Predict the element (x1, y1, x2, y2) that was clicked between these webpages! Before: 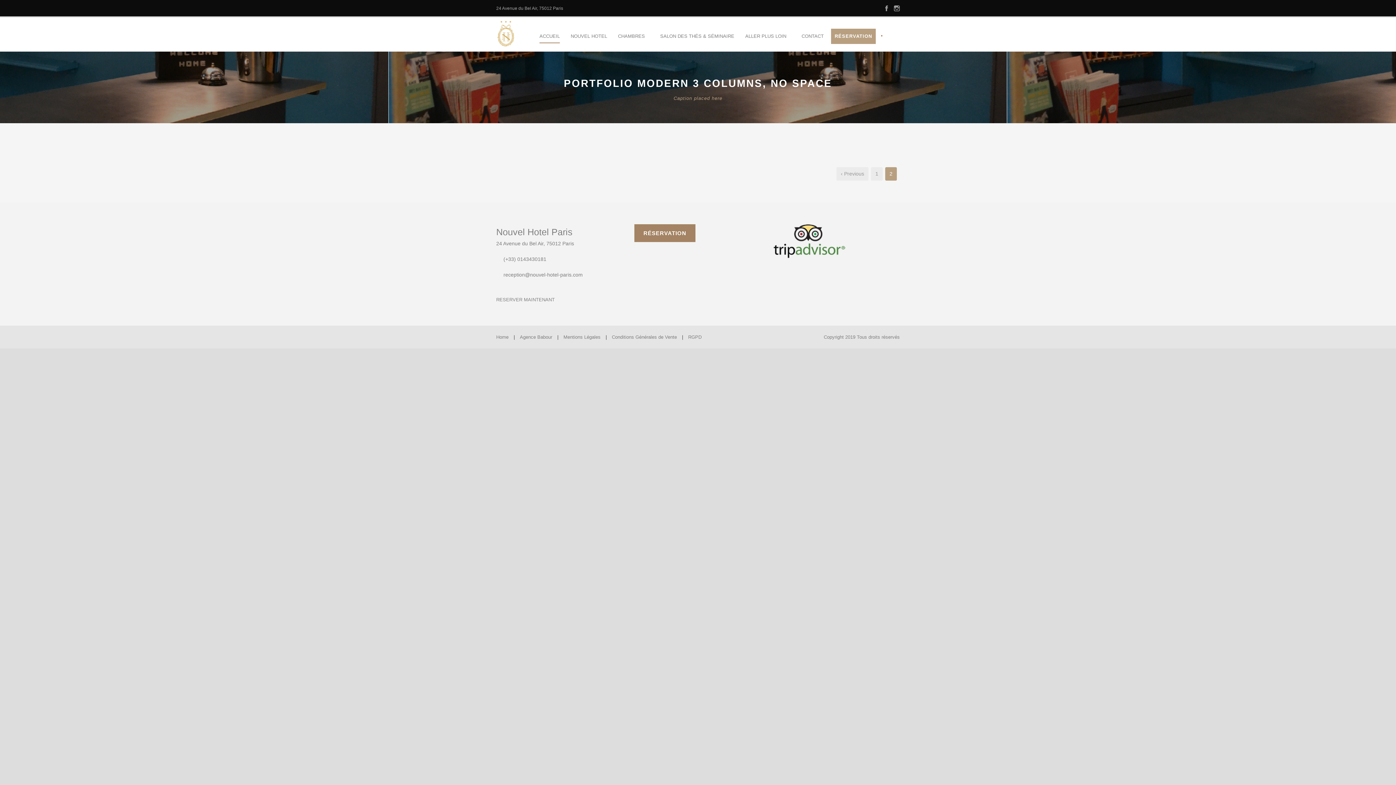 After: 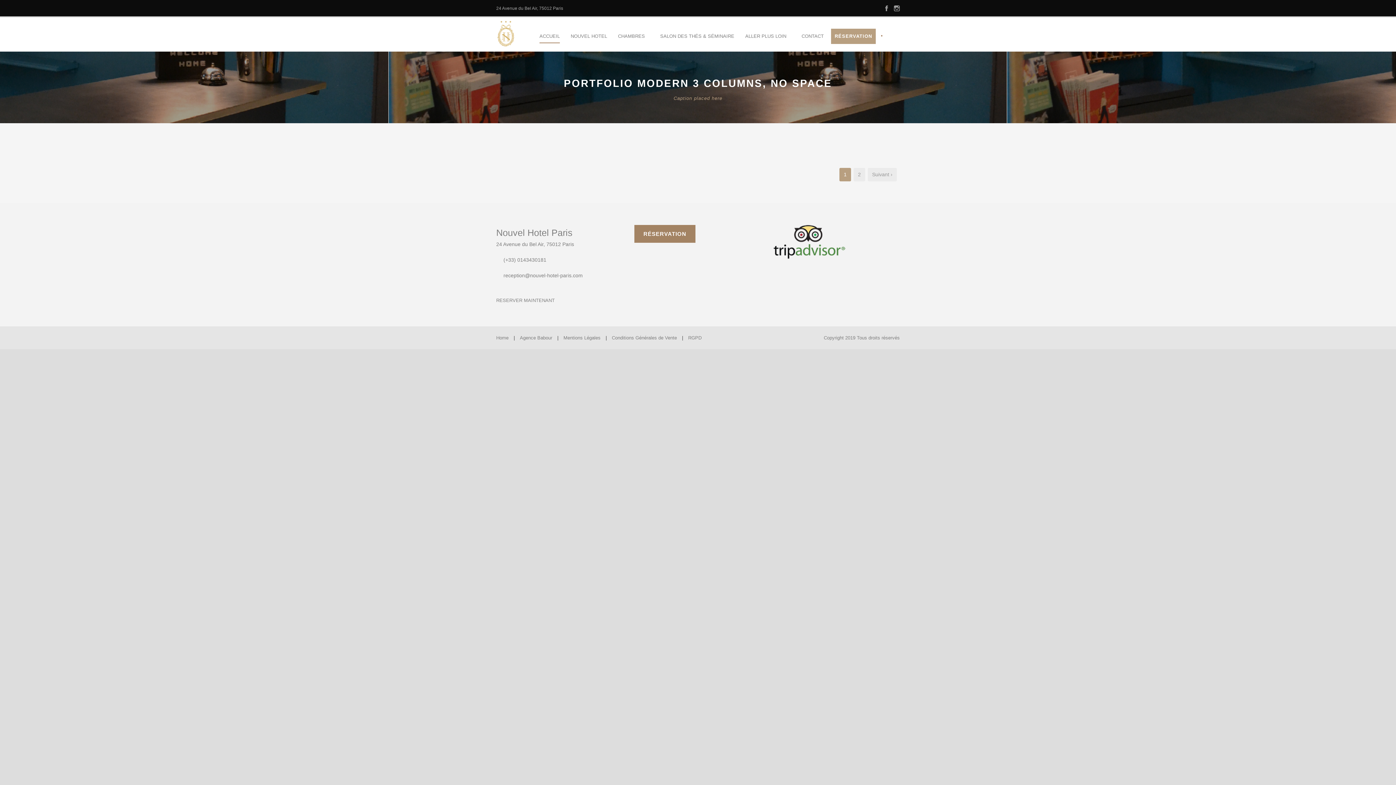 Action: label: 1 bbox: (871, 167, 882, 180)